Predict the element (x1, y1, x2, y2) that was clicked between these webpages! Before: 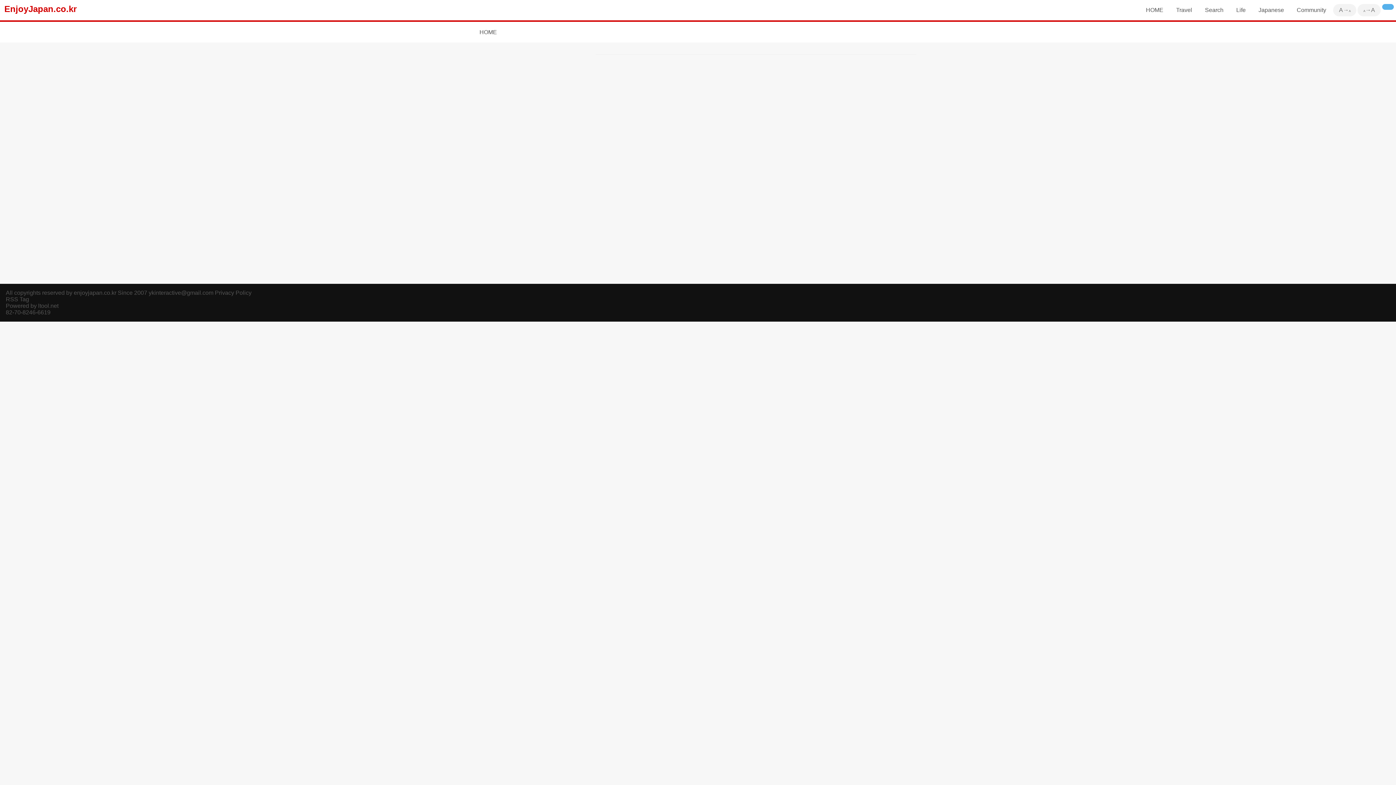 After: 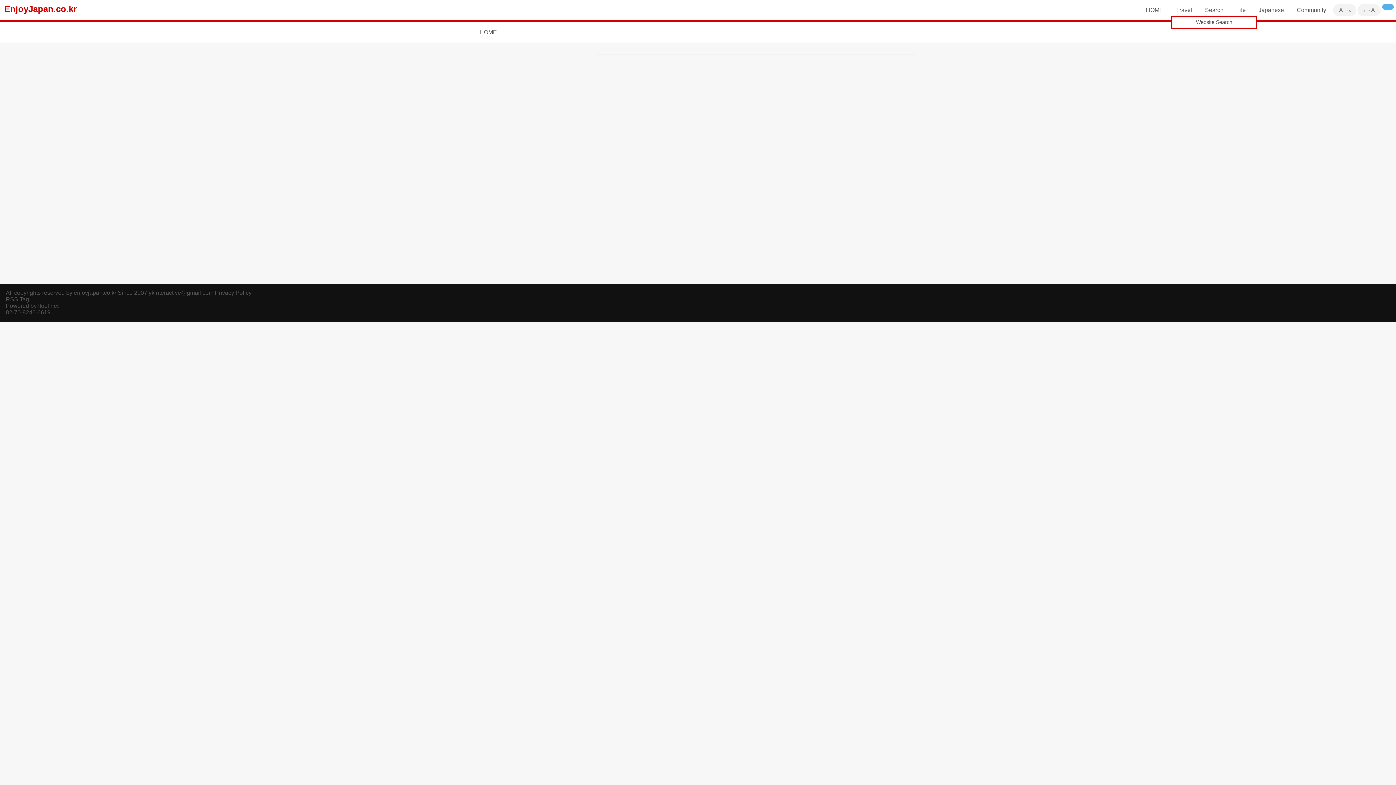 Action: label: Search bbox: (1205, 6, 1223, 13)